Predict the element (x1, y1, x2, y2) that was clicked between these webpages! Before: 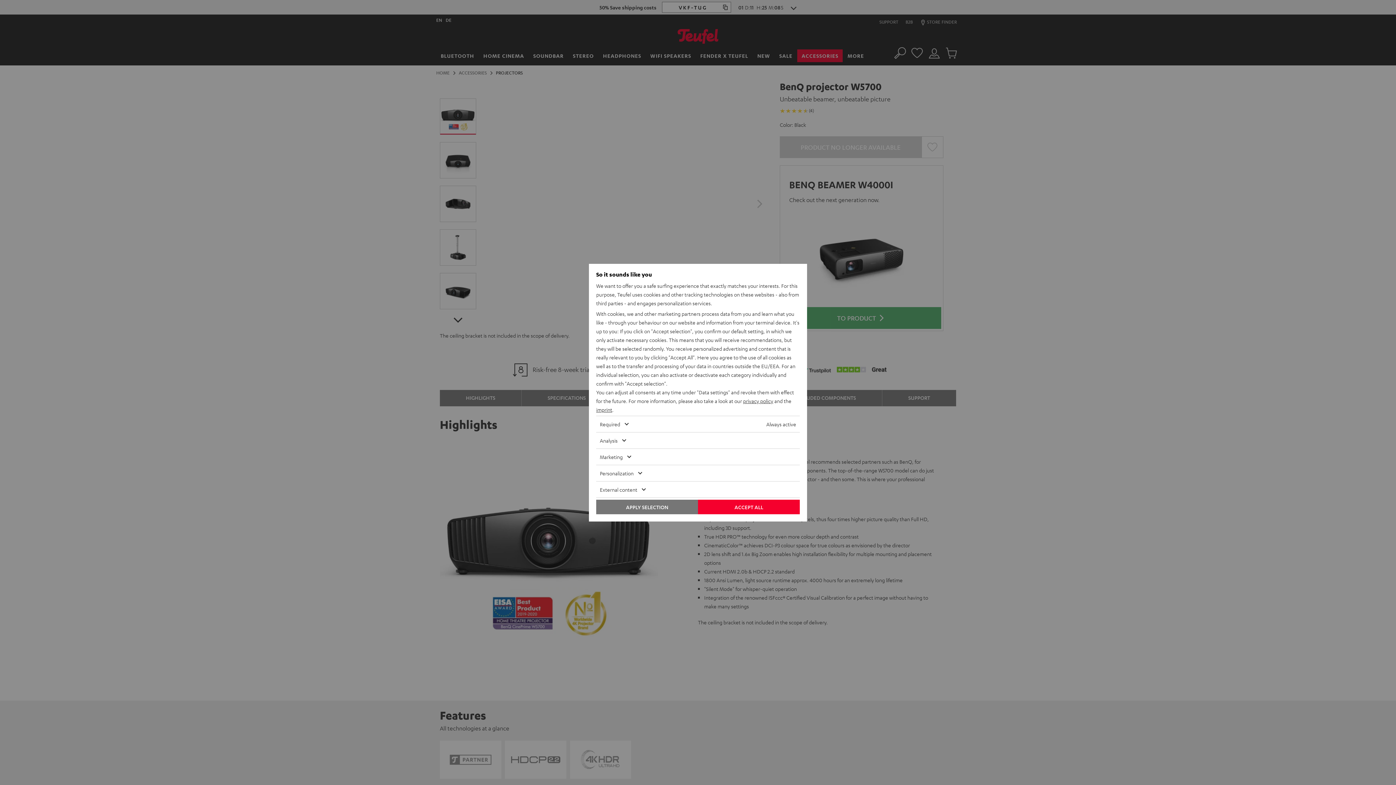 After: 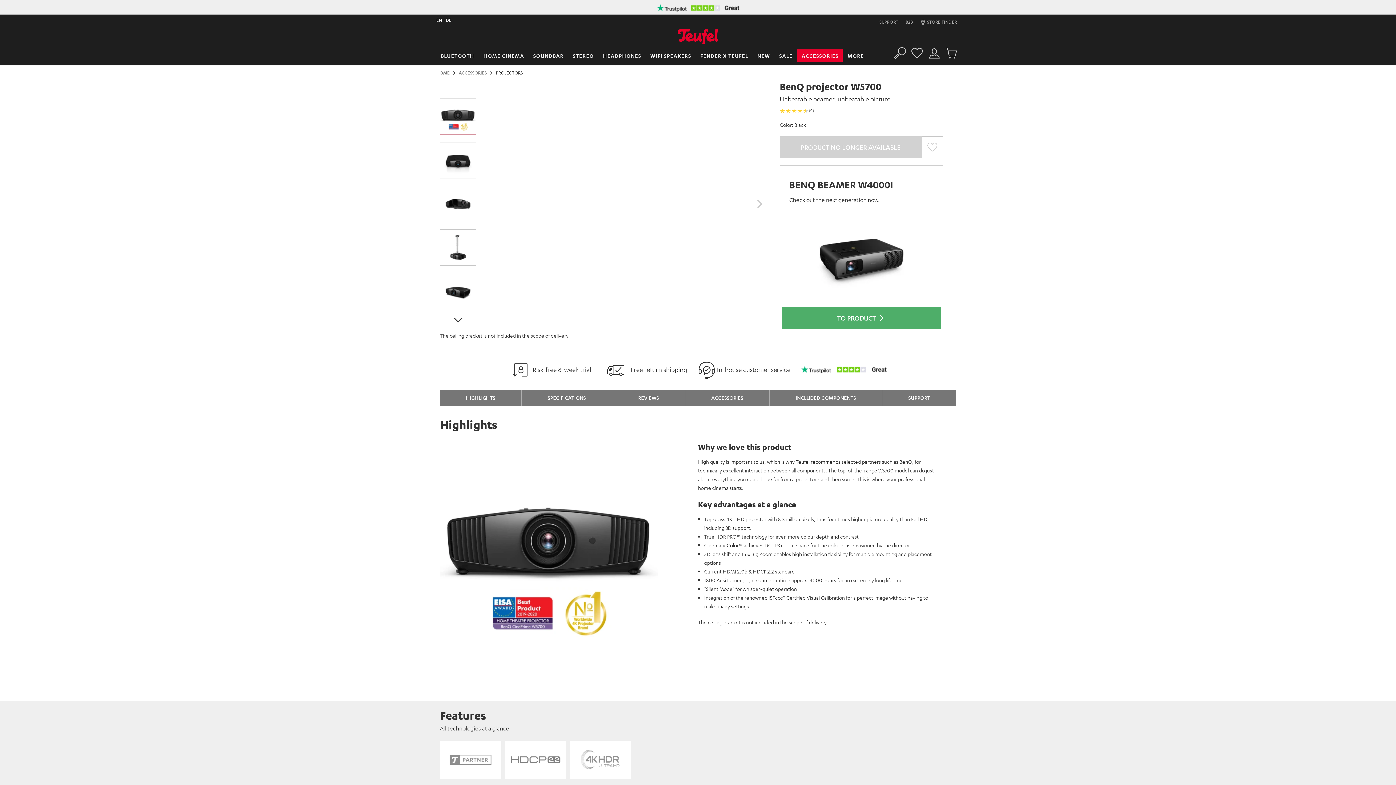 Action: bbox: (596, 499, 698, 514) label: APPLY SELECTION